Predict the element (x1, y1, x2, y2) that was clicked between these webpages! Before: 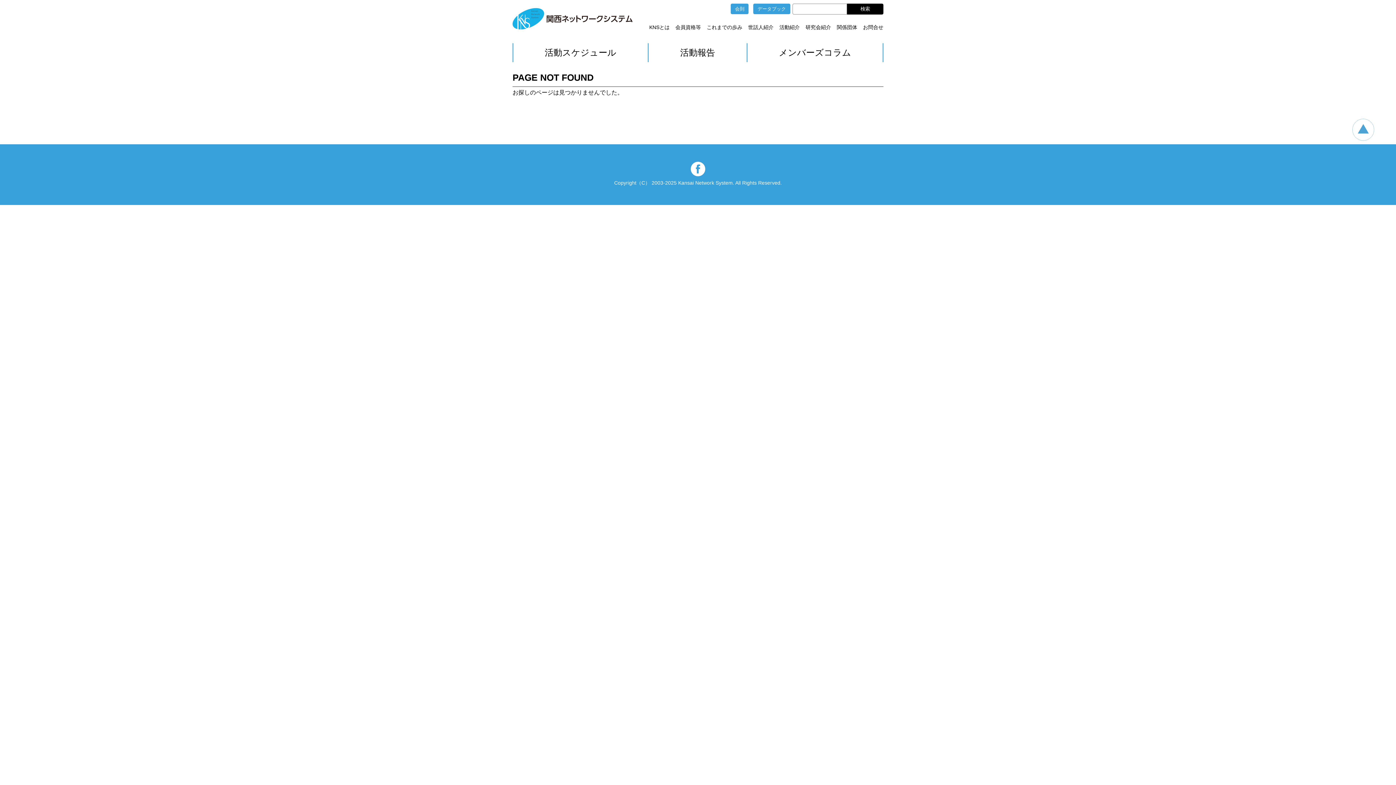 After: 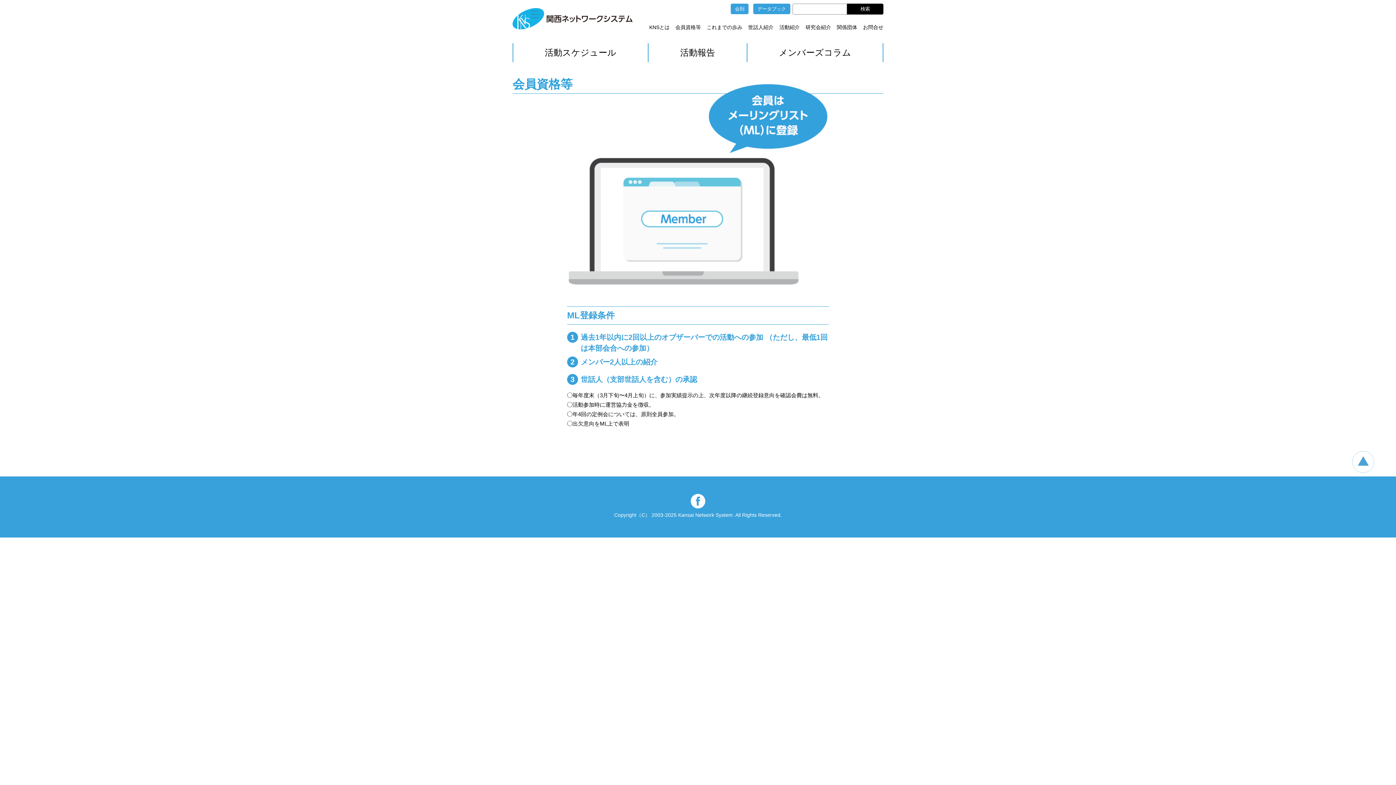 Action: bbox: (675, 20, 701, 33) label: 会員資格等